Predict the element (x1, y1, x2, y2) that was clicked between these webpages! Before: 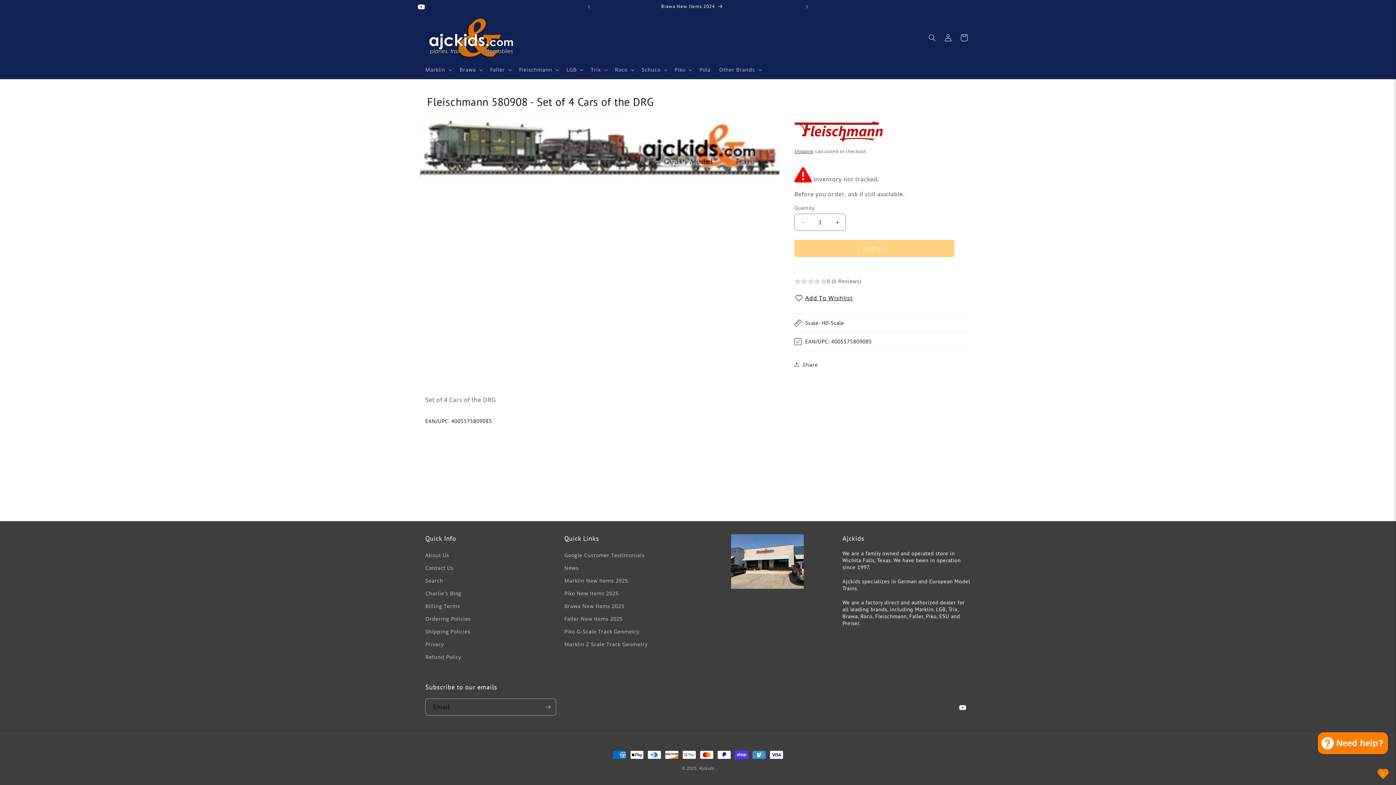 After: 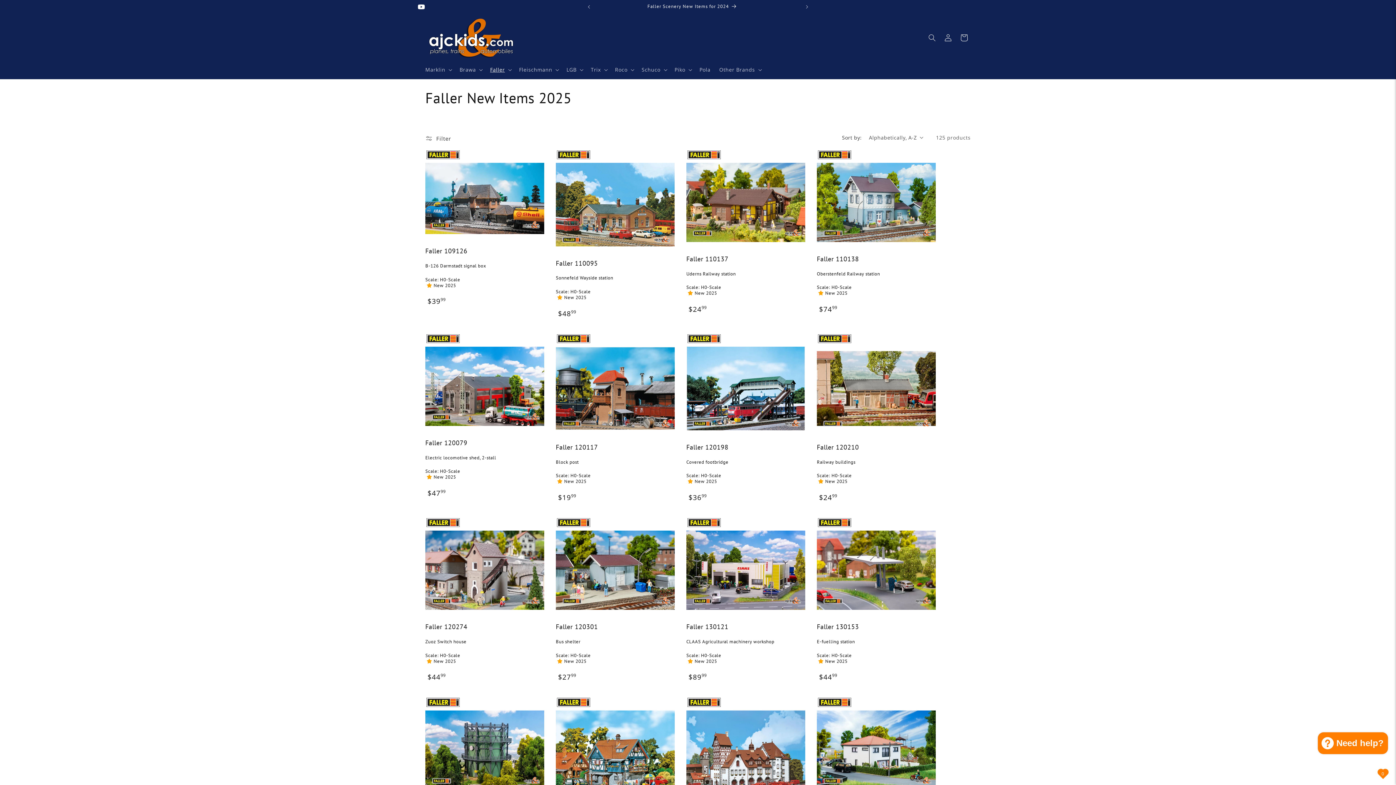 Action: label: Faller New Items 2025 bbox: (564, 612, 622, 625)